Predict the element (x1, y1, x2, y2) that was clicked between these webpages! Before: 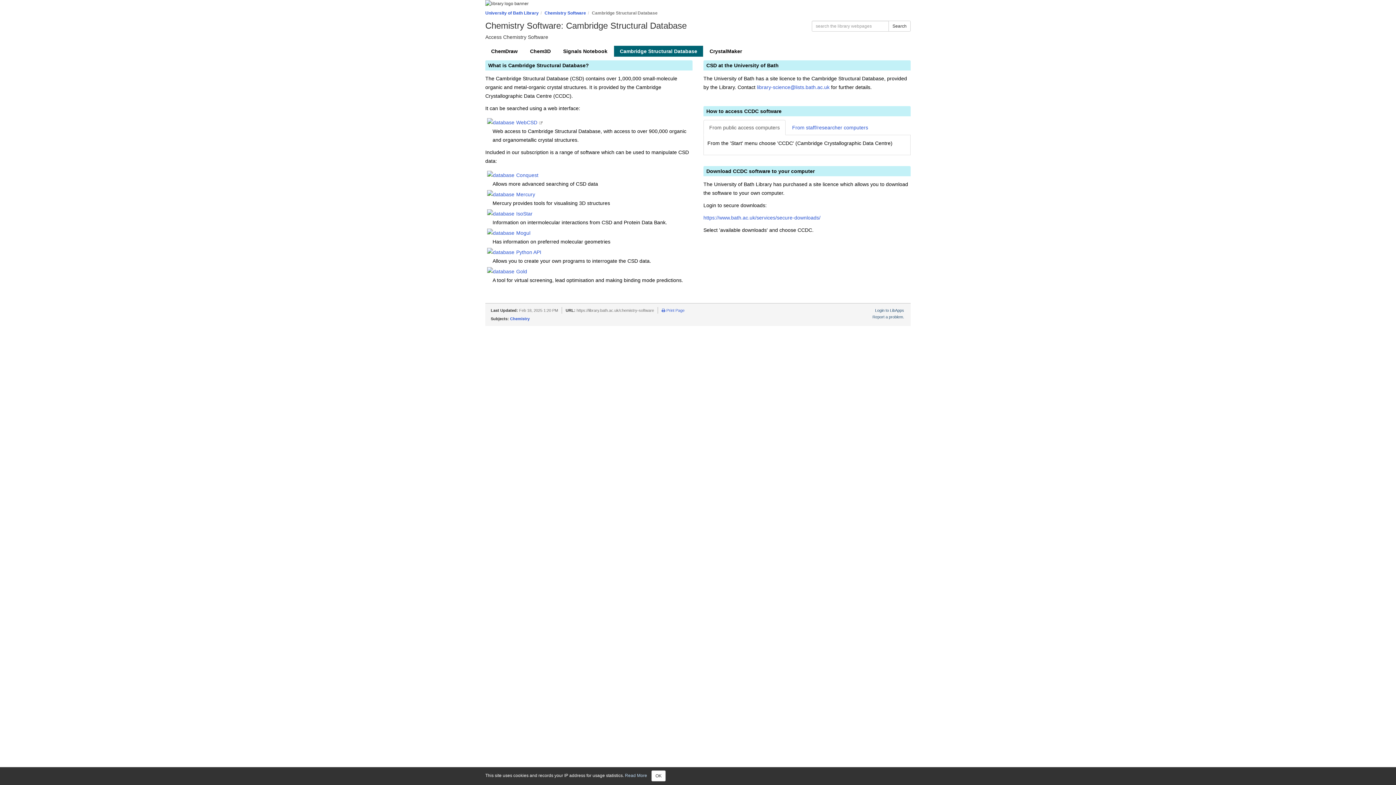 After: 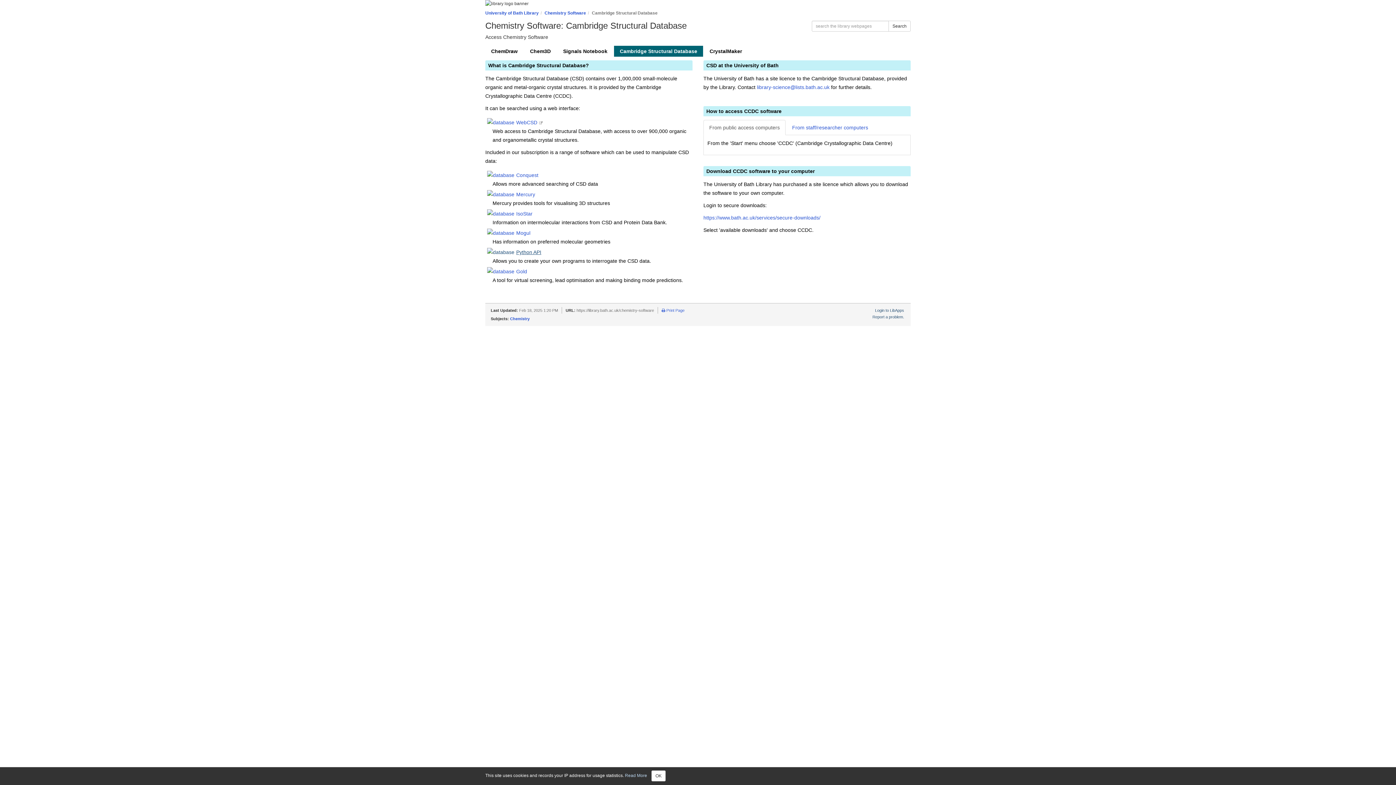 Action: label: Python API bbox: (516, 249, 541, 255)